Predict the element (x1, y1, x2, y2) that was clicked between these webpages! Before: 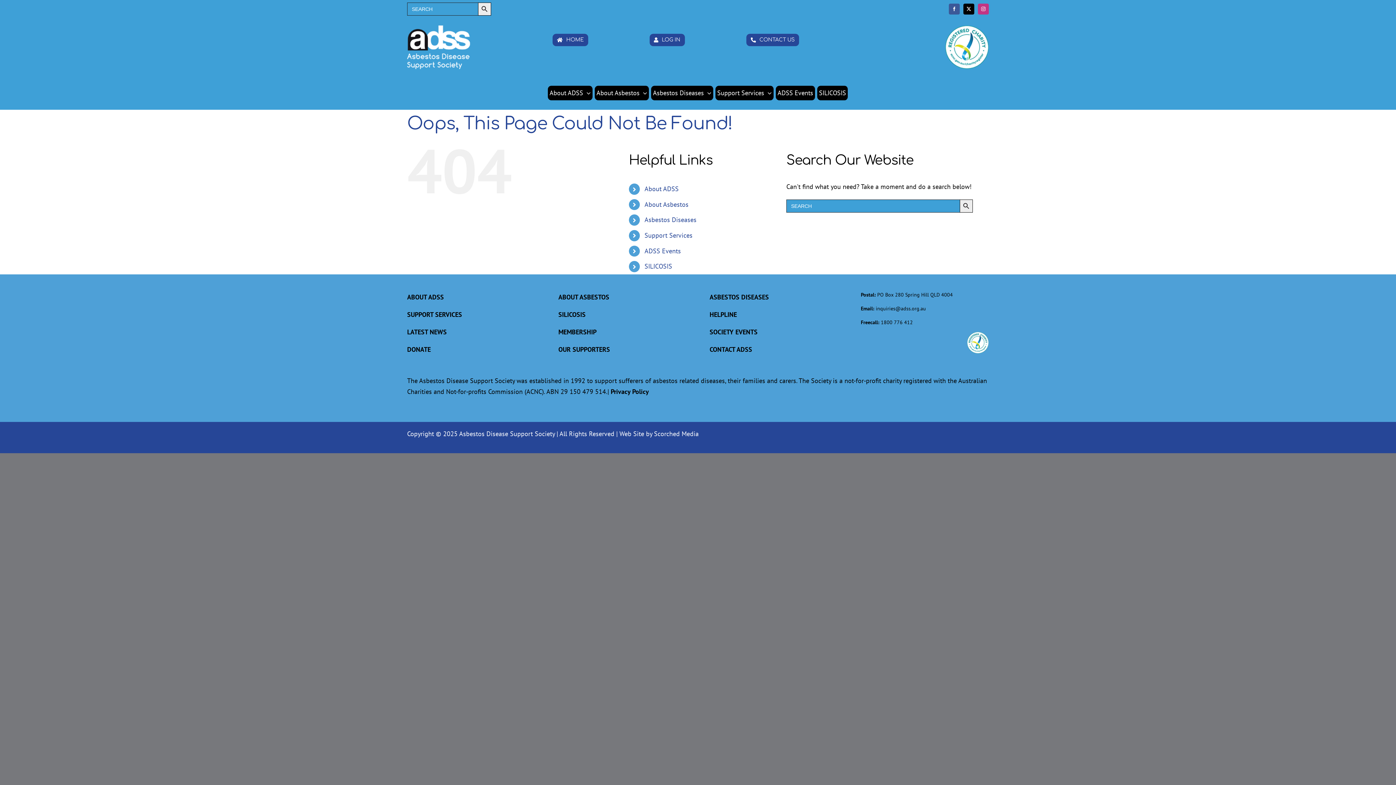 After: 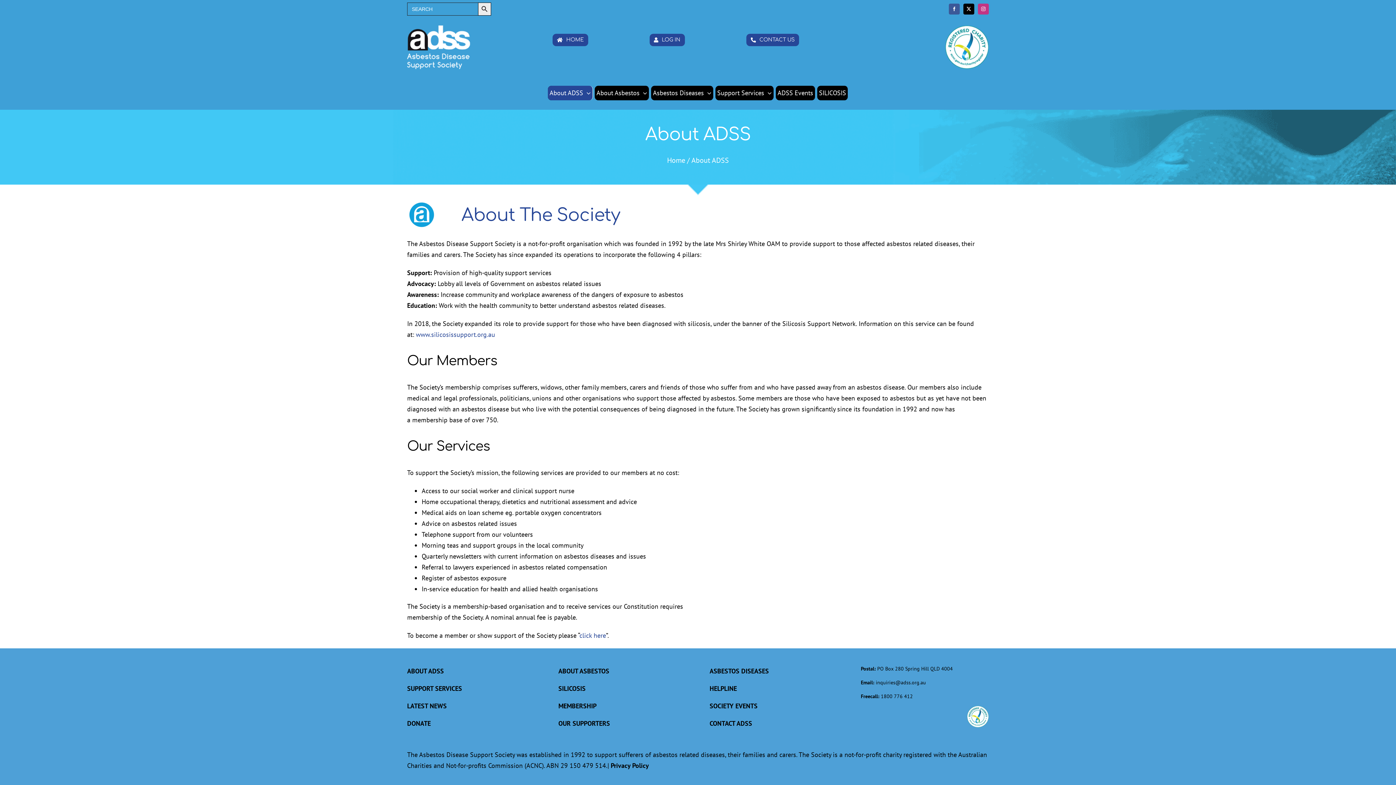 Action: bbox: (407, 292, 443, 301) label: ABOUT ADSS